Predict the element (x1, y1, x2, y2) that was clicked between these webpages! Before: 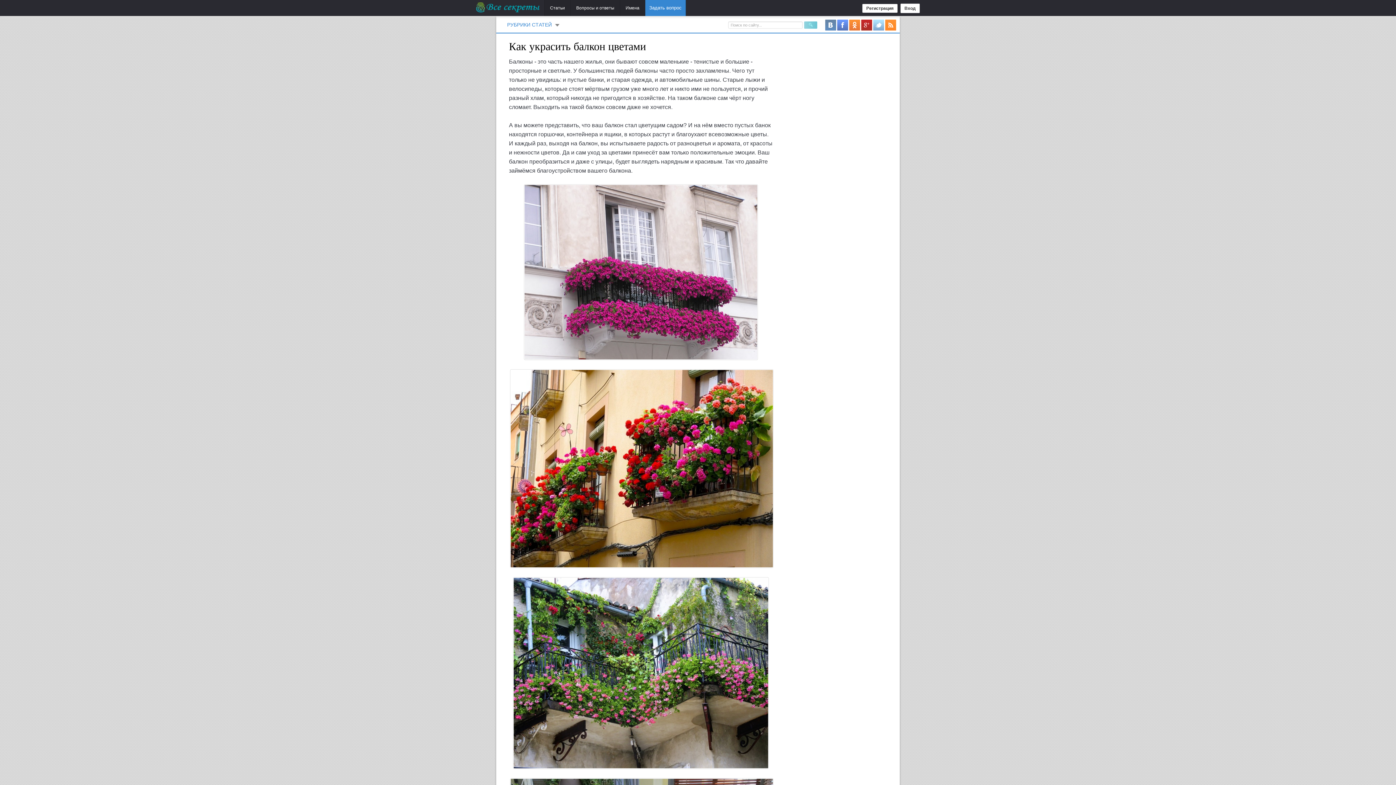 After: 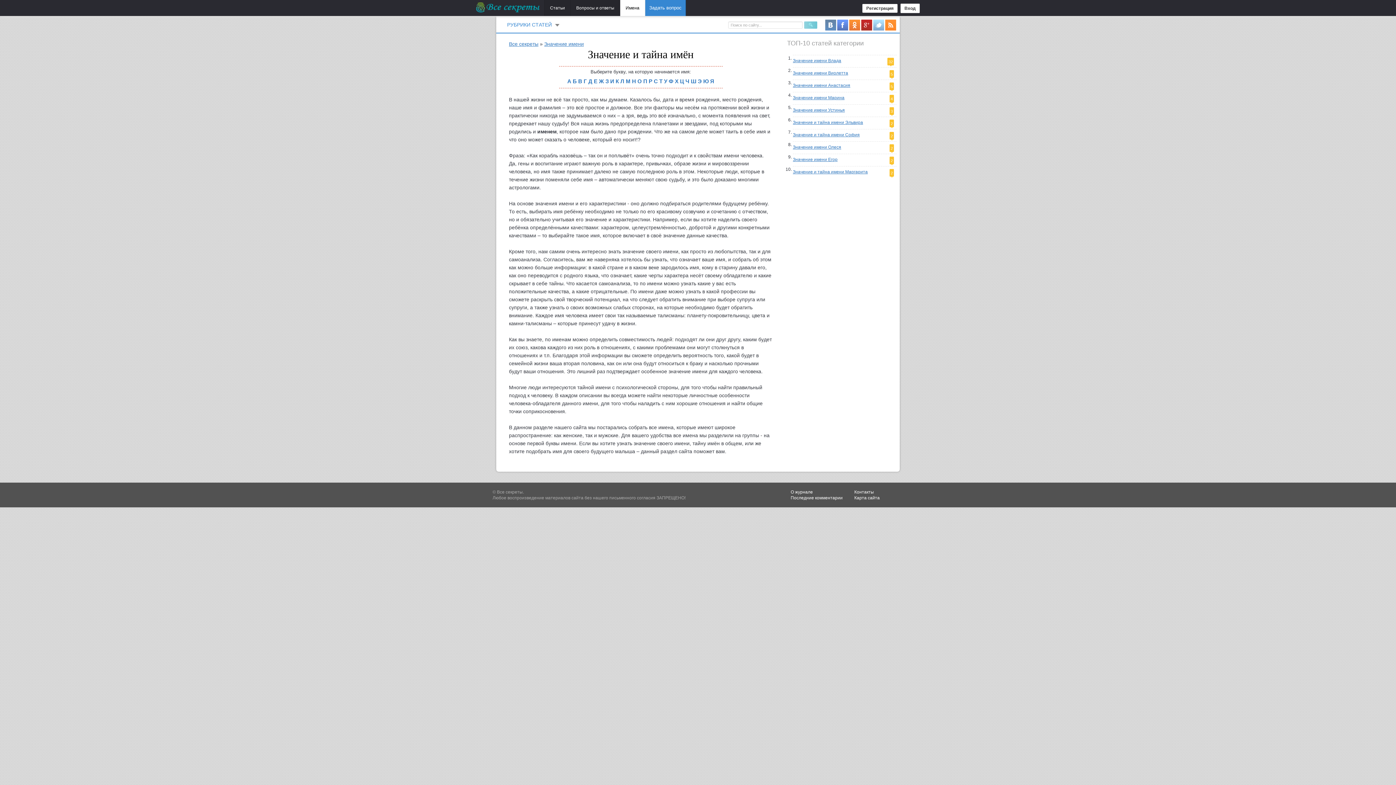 Action: bbox: (620, 0, 645, 16) label: Имена